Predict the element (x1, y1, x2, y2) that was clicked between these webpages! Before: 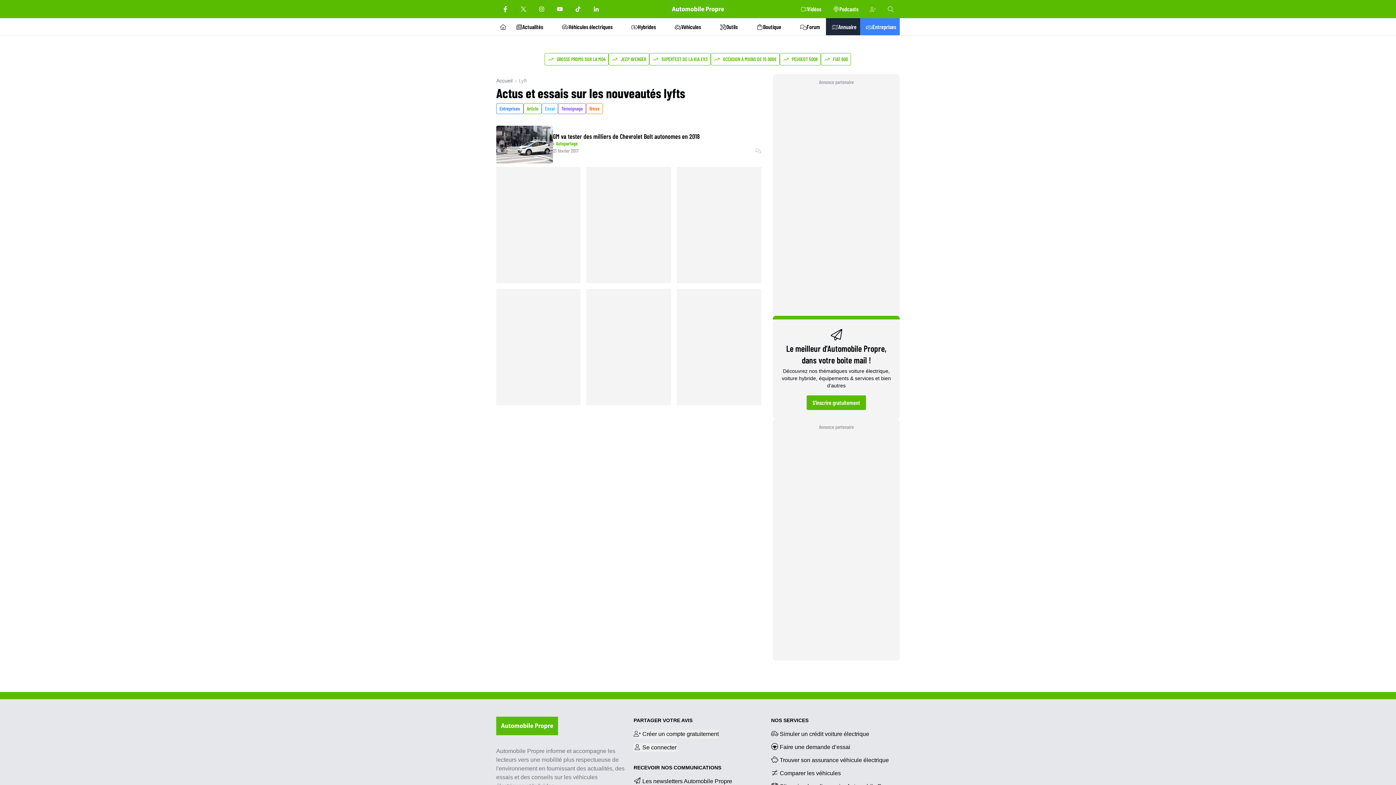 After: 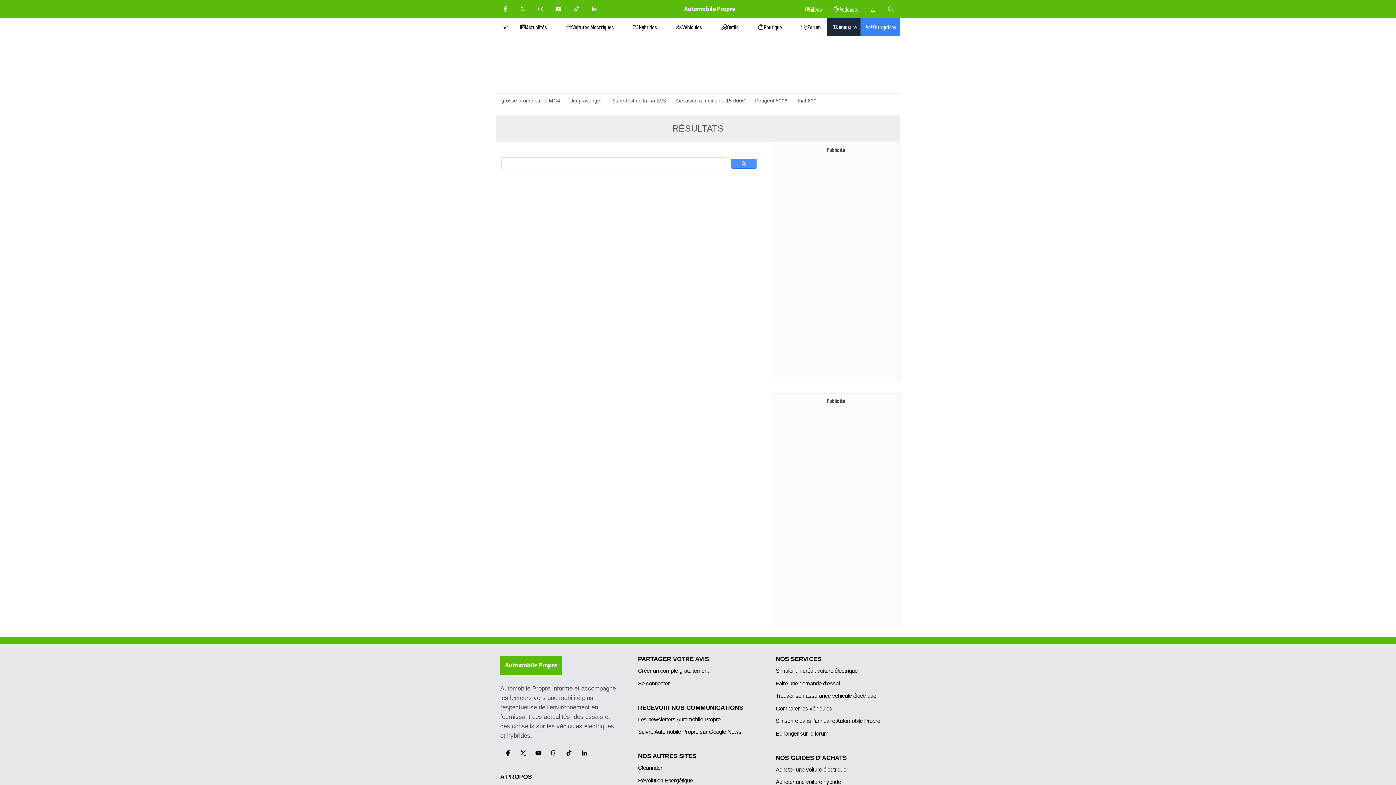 Action: bbox: (881, 0, 900, 18)